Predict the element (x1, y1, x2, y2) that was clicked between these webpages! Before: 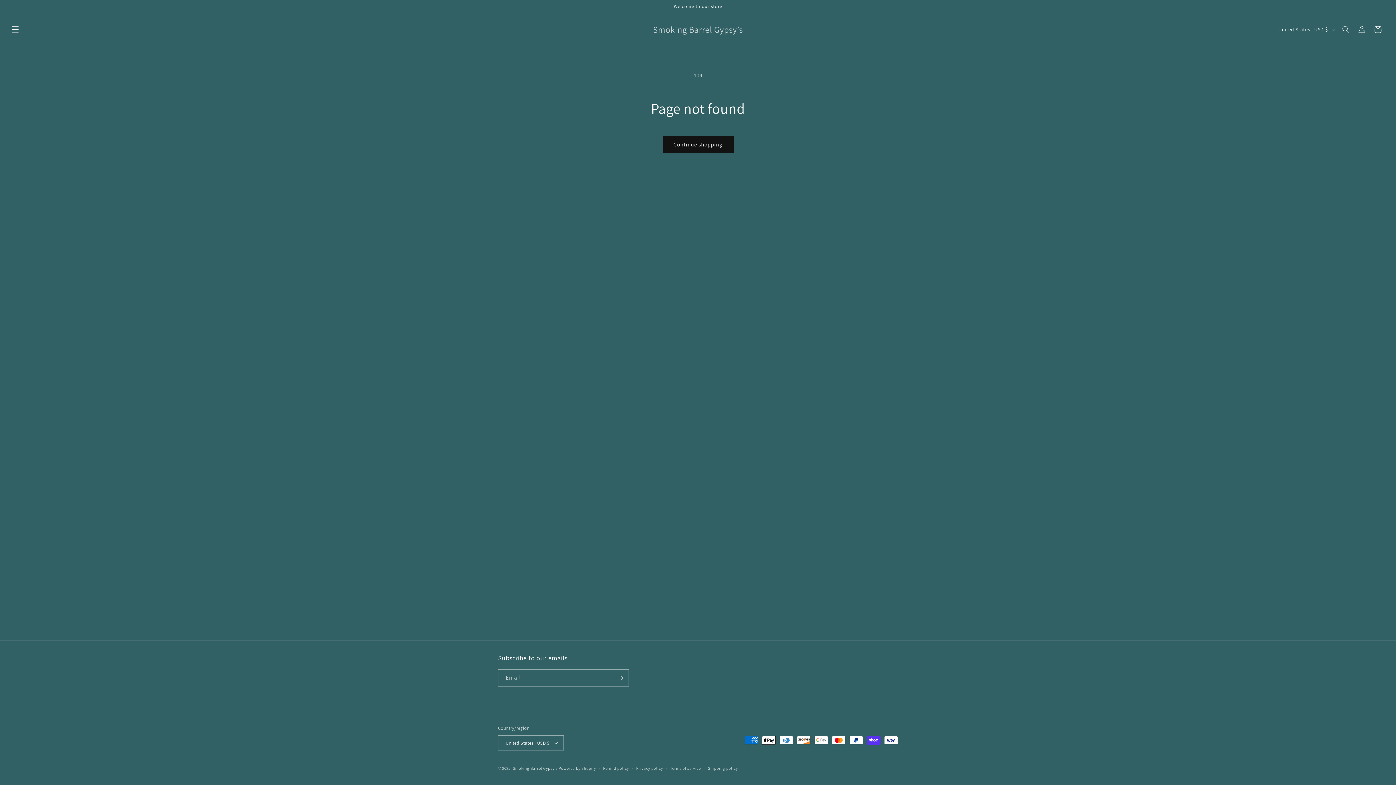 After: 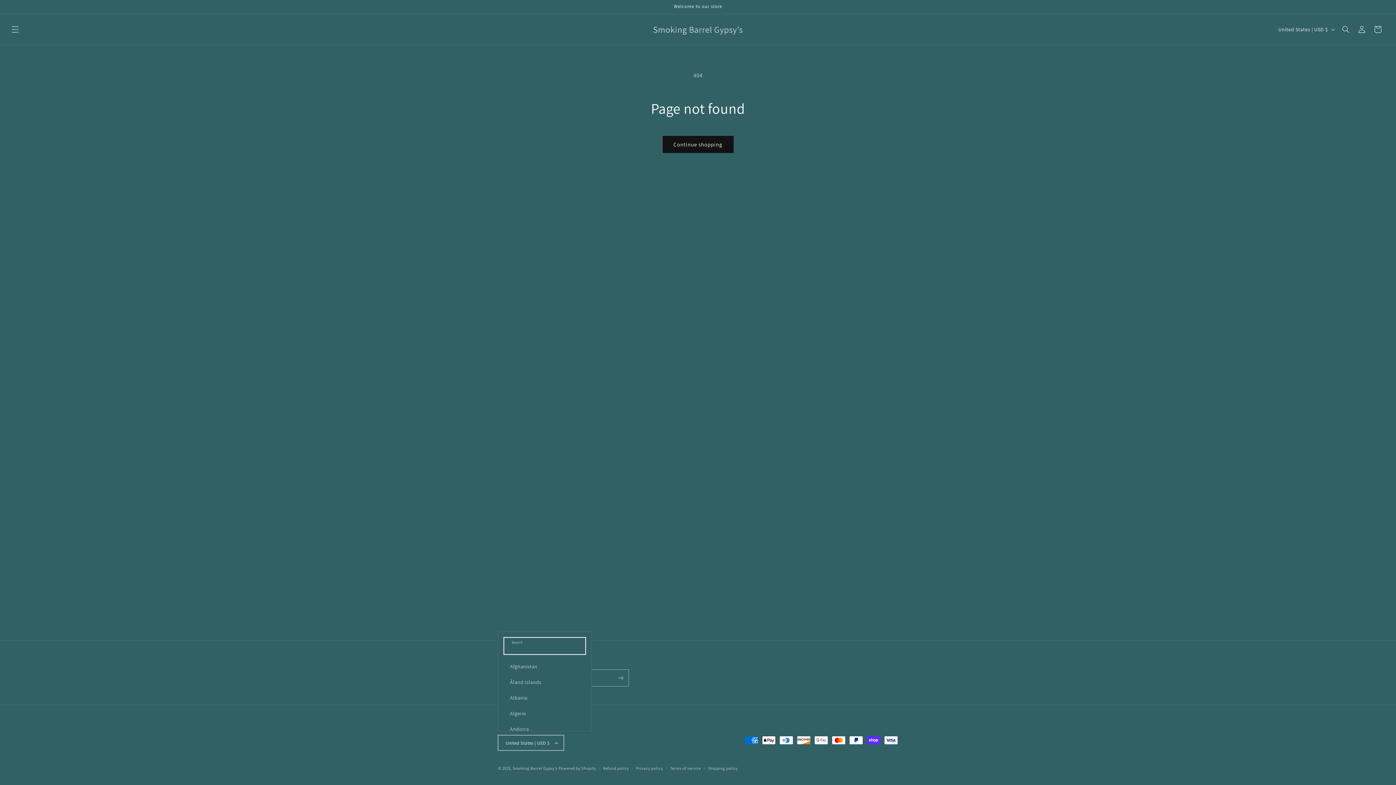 Action: bbox: (498, 735, 564, 750) label: United States | USD $